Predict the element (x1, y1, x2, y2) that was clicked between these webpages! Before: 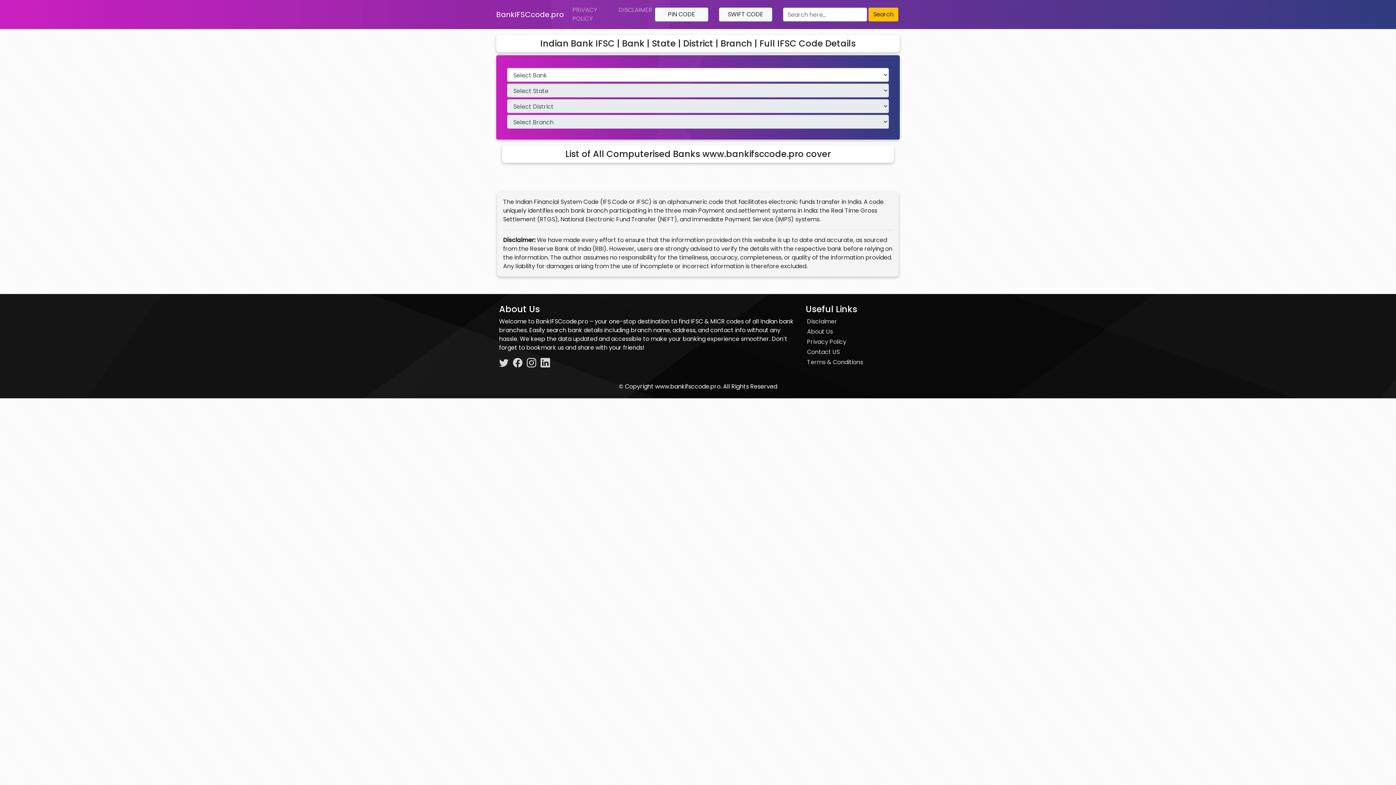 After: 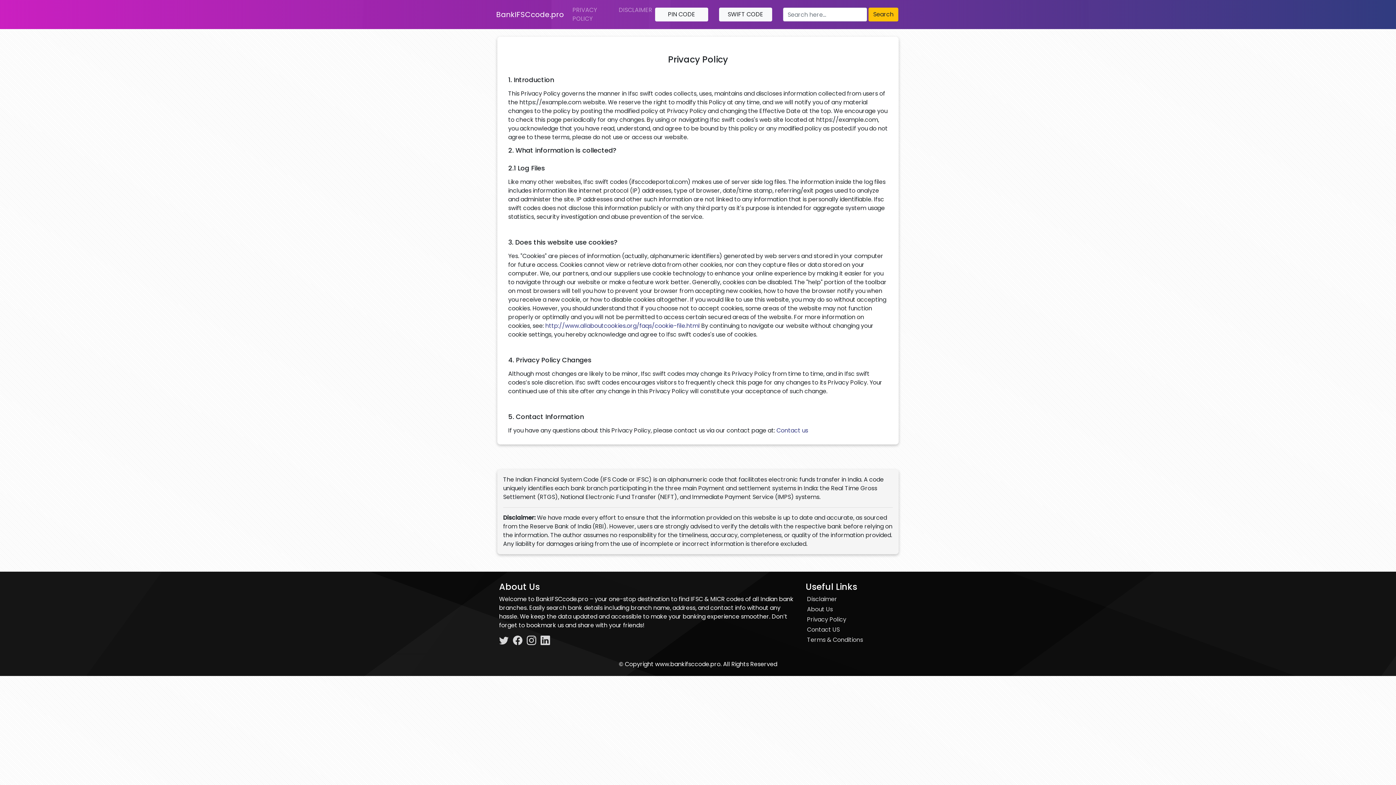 Action: label: PRIVACY POLICY bbox: (569, 2, 616, 26)